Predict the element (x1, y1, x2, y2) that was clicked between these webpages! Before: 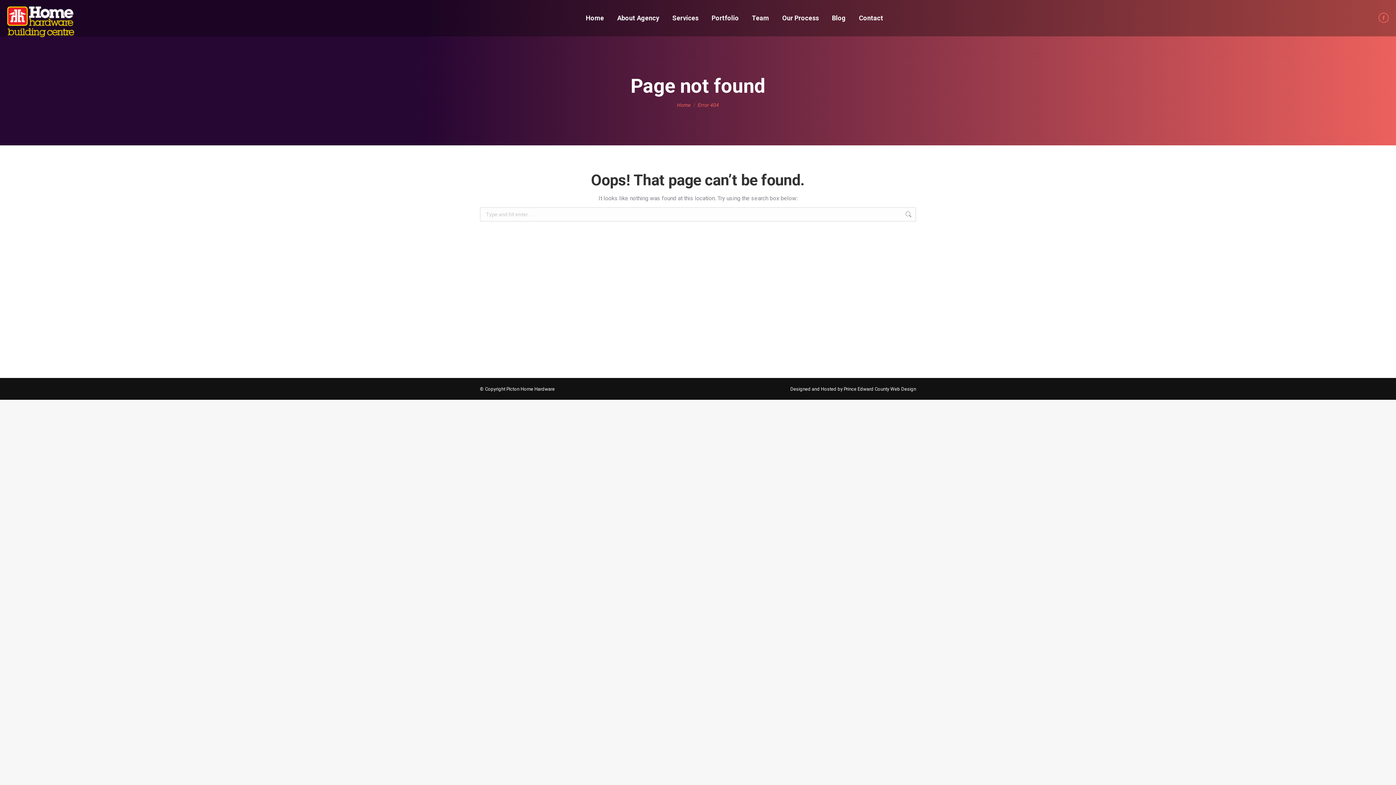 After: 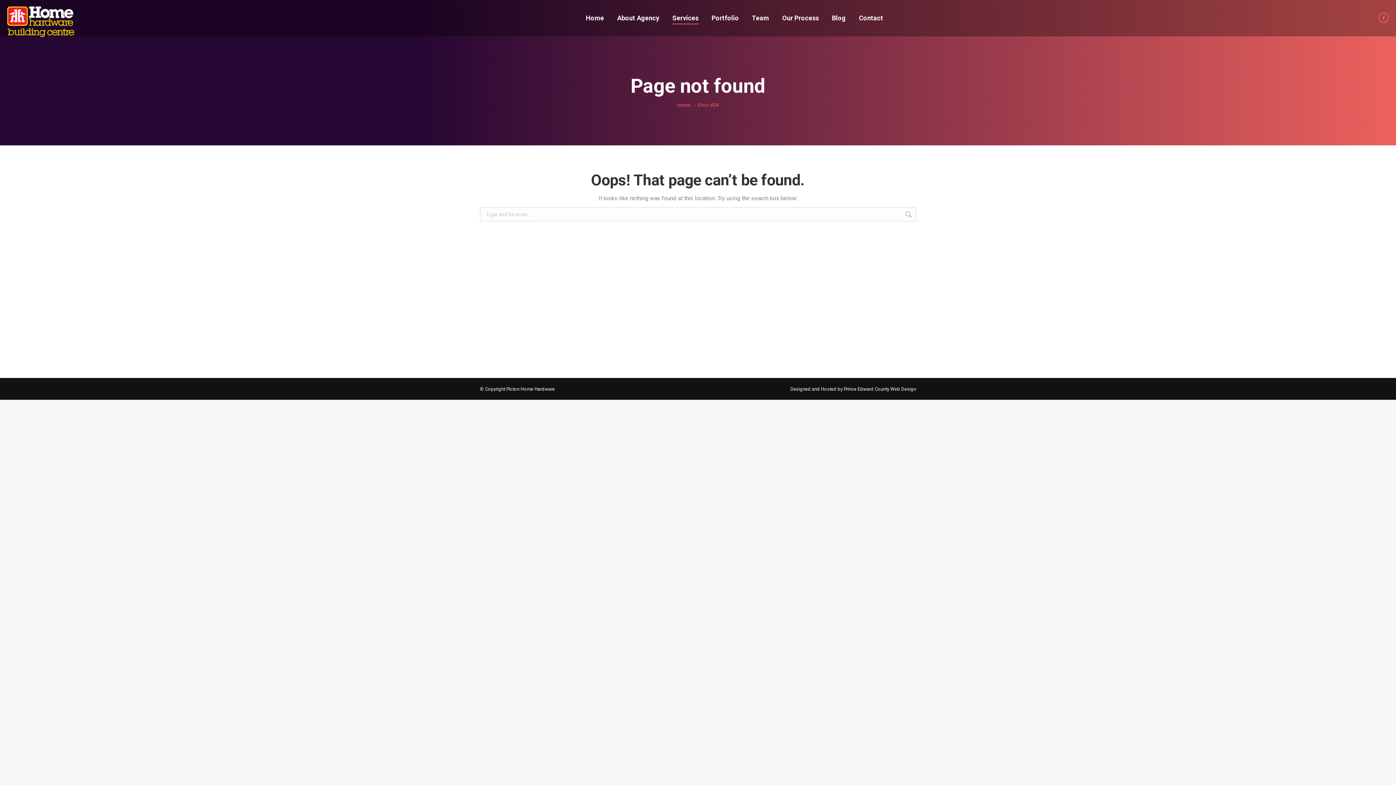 Action: bbox: (671, 6, 700, 29) label: Services